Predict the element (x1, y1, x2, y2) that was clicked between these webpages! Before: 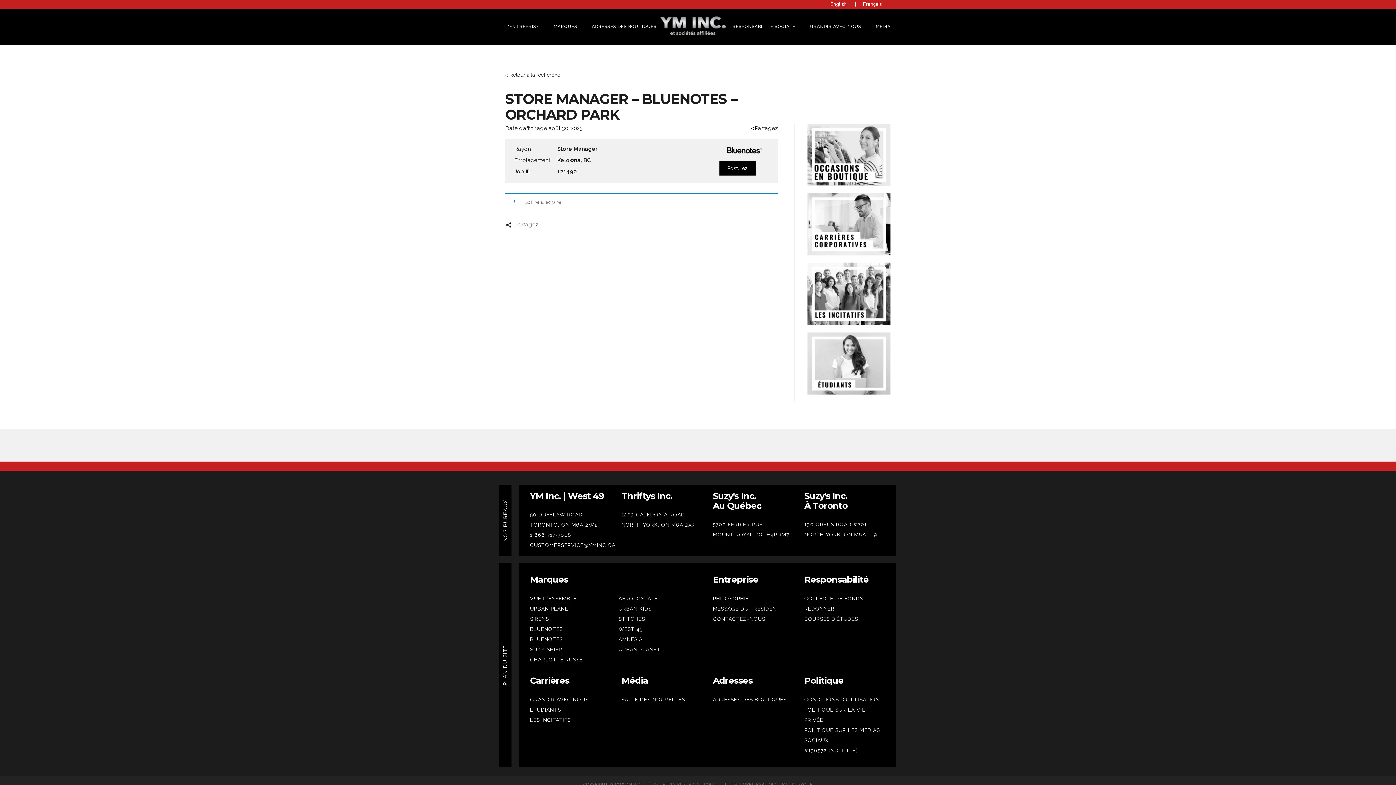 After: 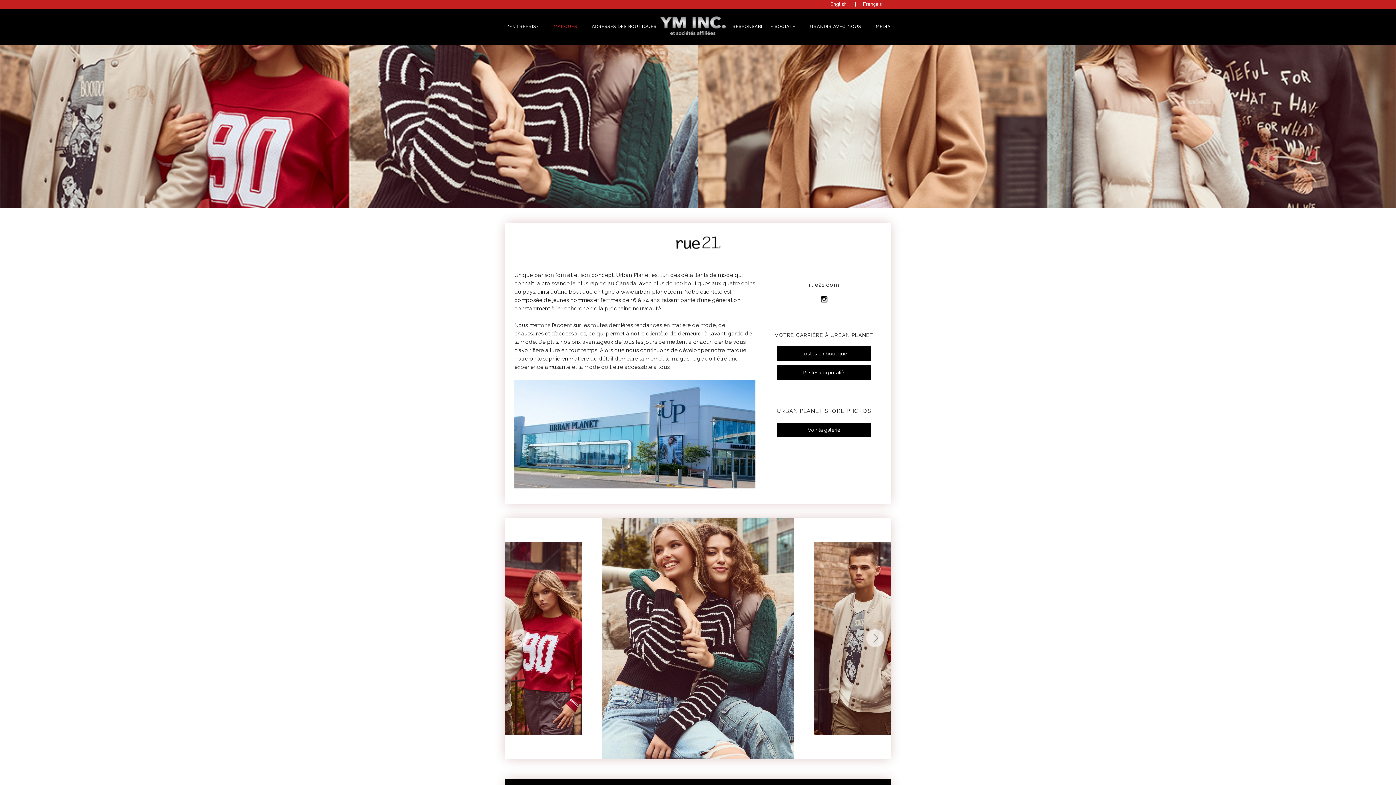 Action: label: URBAN PLANET bbox: (618, 646, 660, 652)